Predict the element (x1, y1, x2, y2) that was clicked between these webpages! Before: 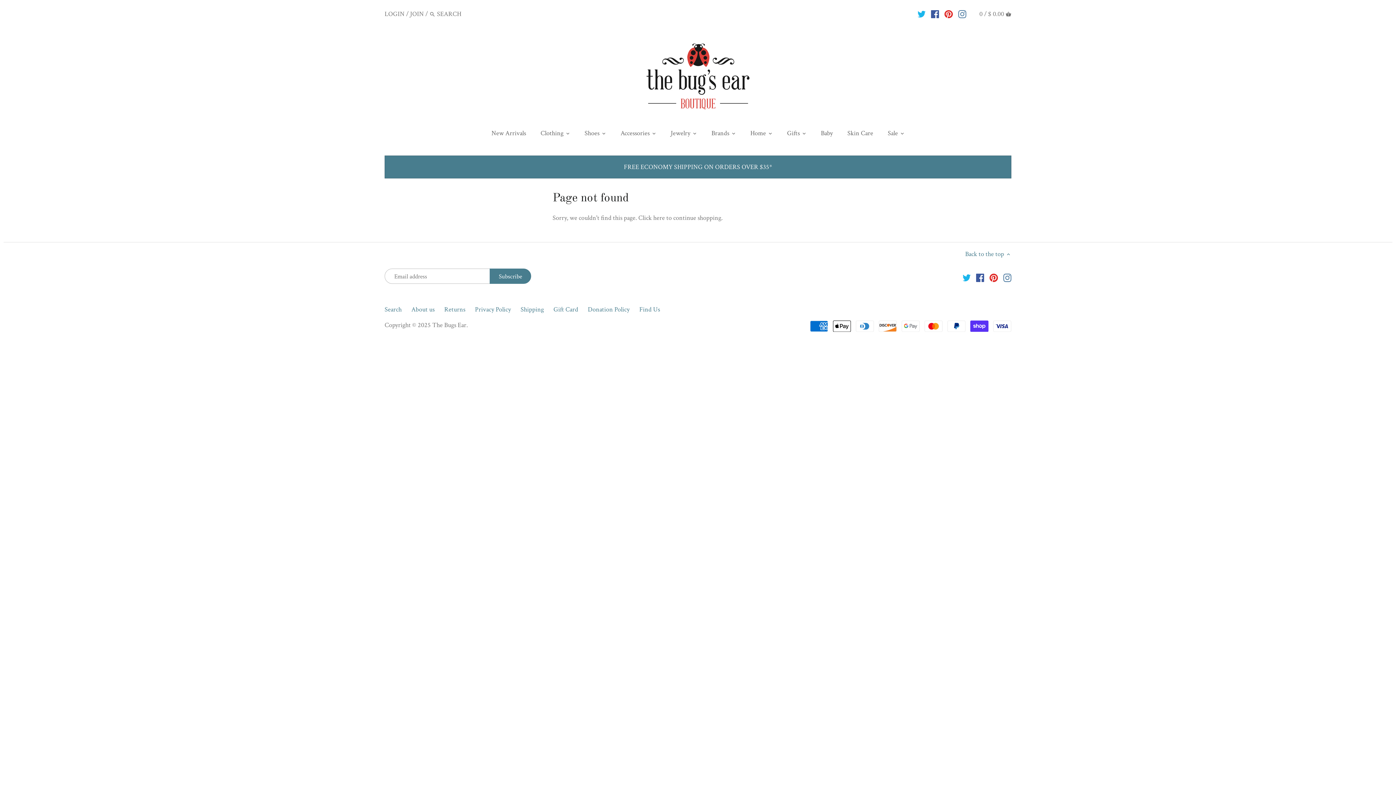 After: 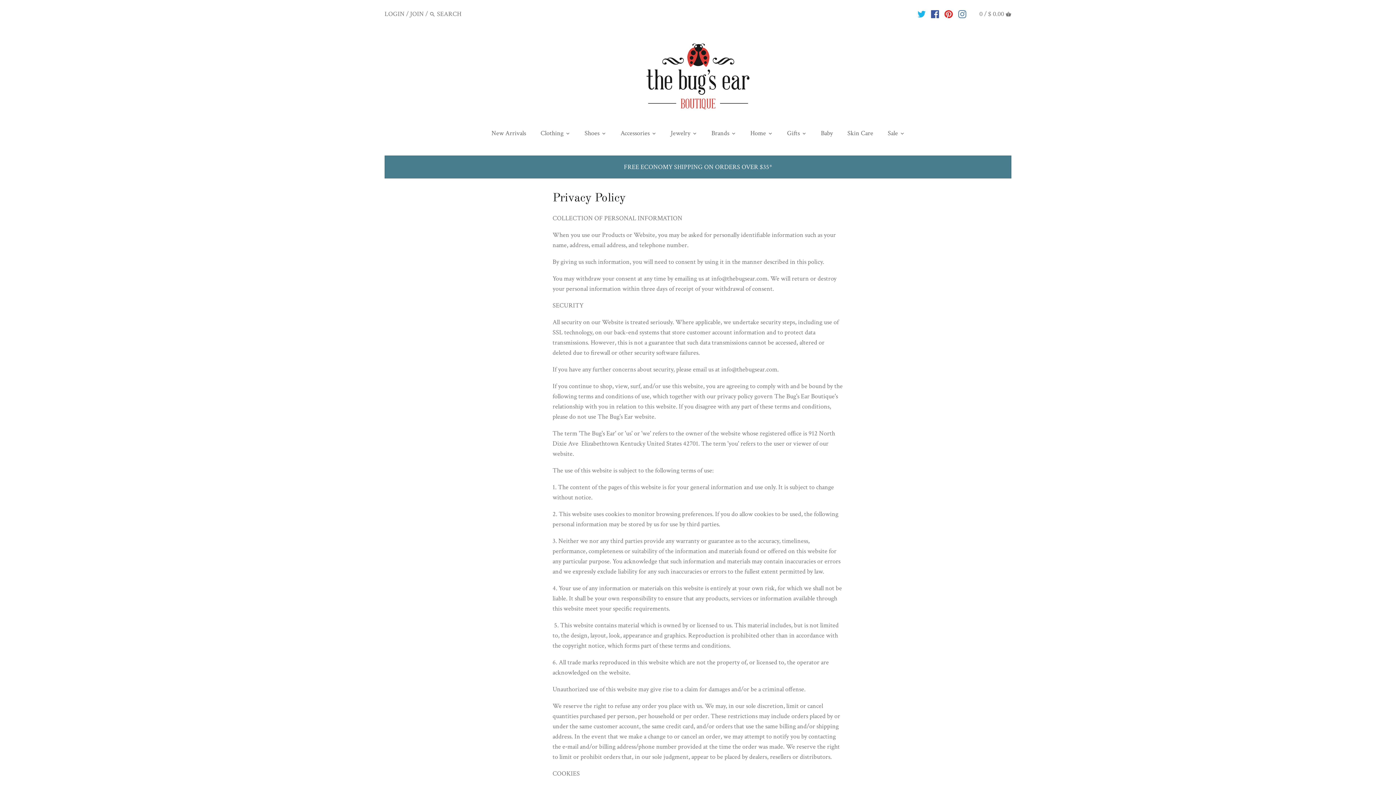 Action: label: Privacy Policy bbox: (475, 305, 511, 313)